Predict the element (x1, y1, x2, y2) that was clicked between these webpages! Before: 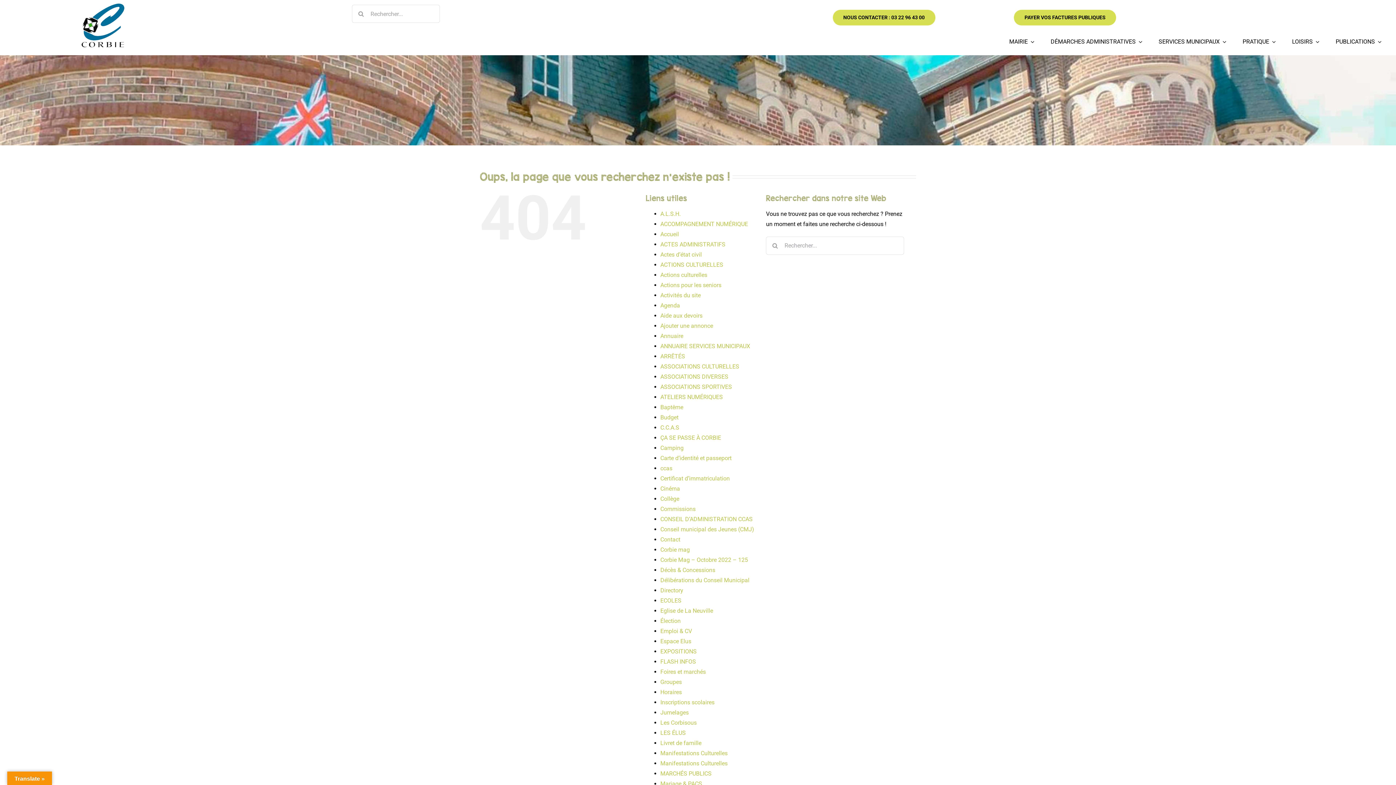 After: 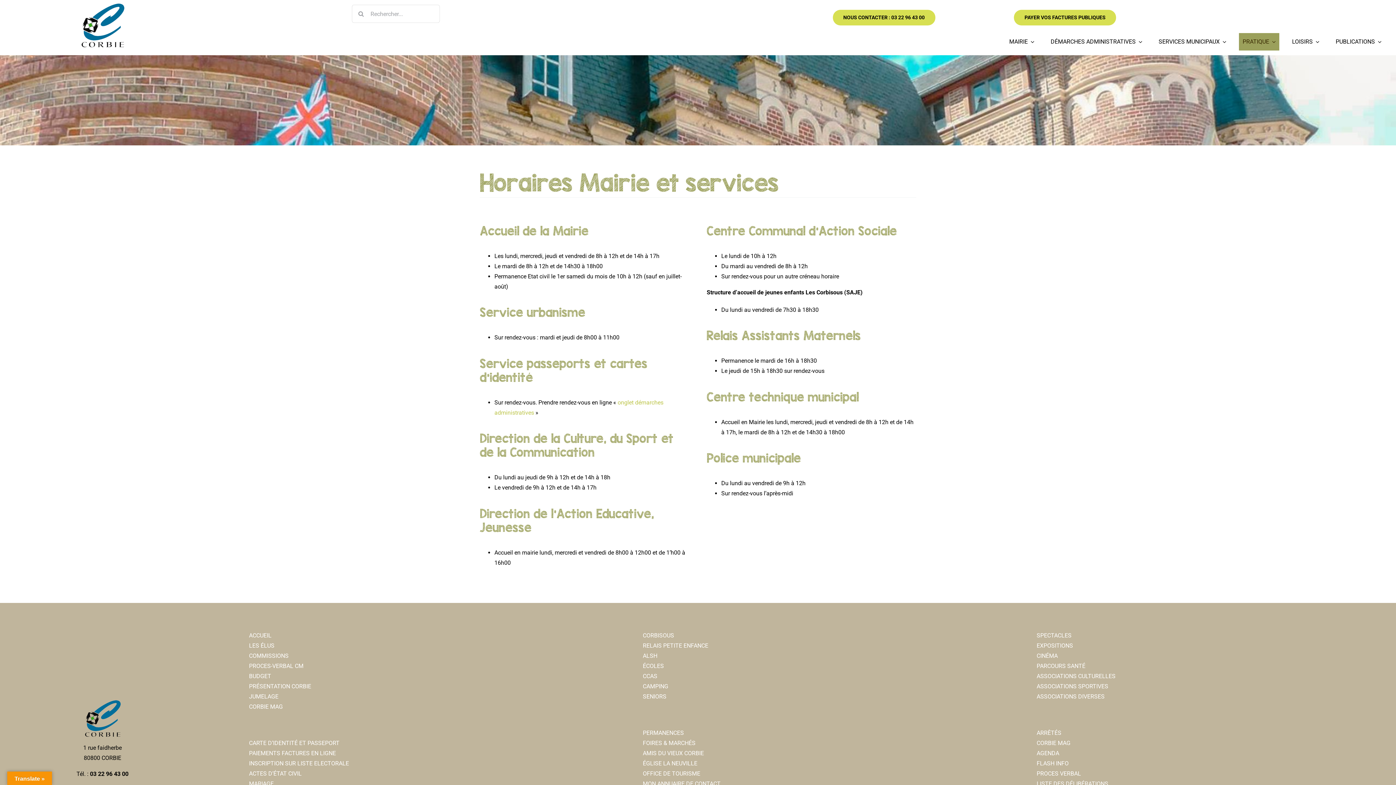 Action: bbox: (660, 688, 682, 695) label: Horaires